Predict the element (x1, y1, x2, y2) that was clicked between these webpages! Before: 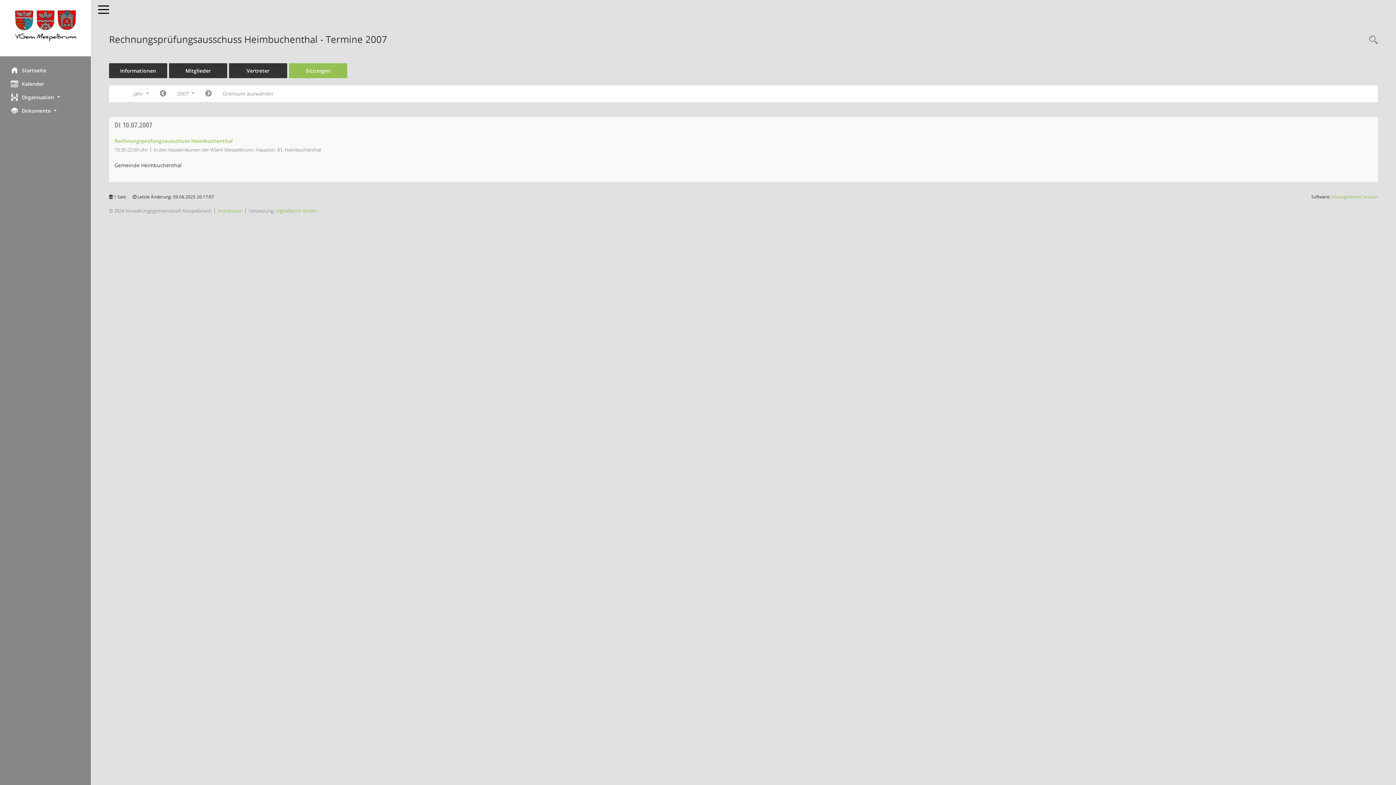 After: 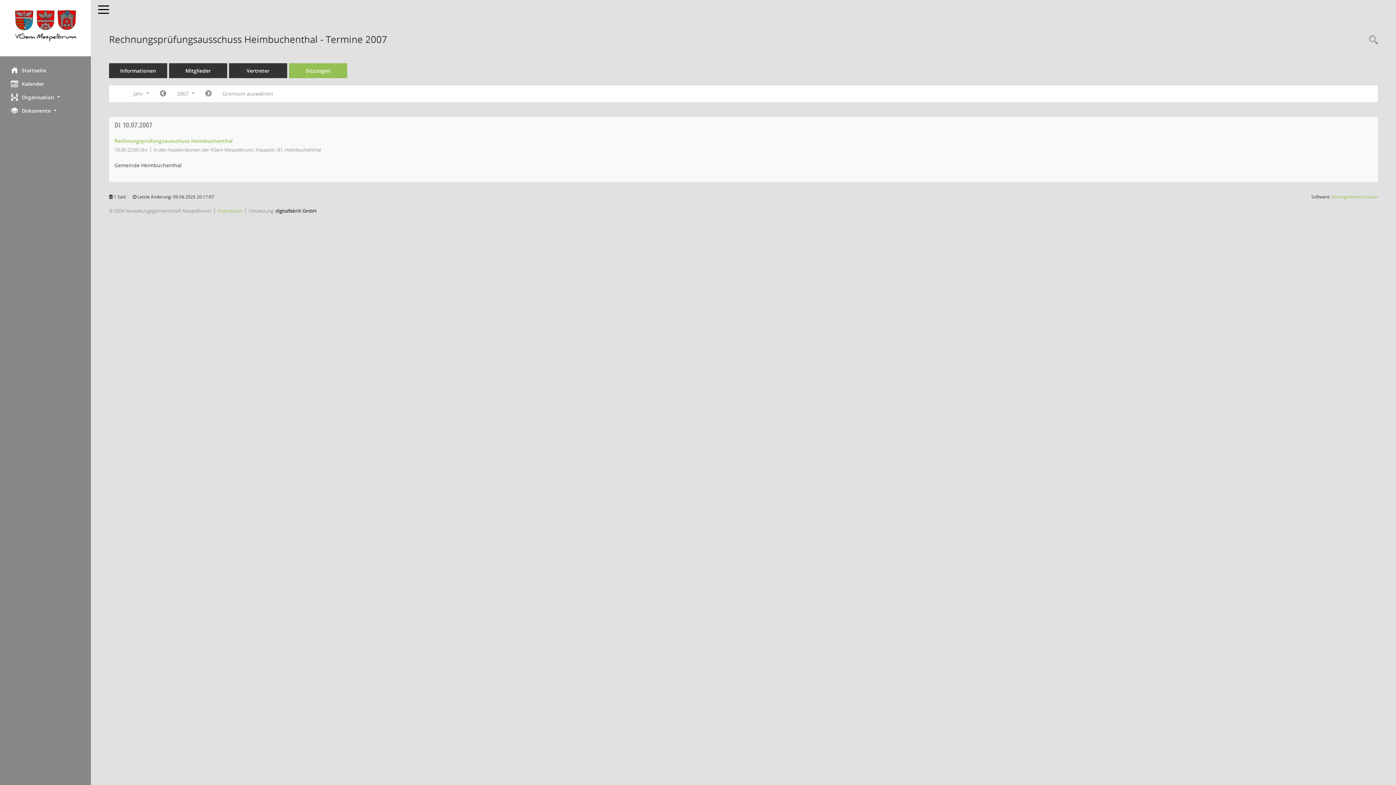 Action: bbox: (275, 207, 316, 214) label: digitalfabriX GmbH